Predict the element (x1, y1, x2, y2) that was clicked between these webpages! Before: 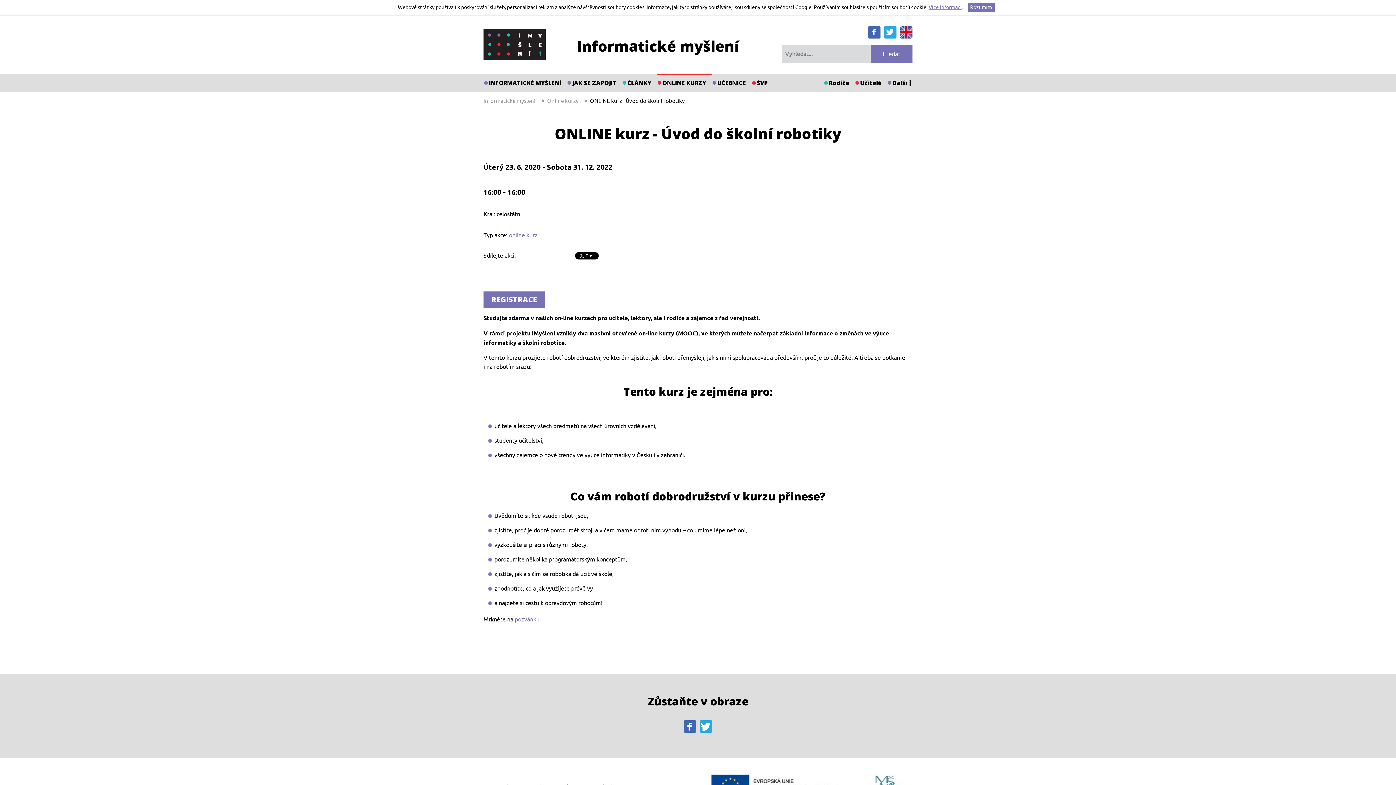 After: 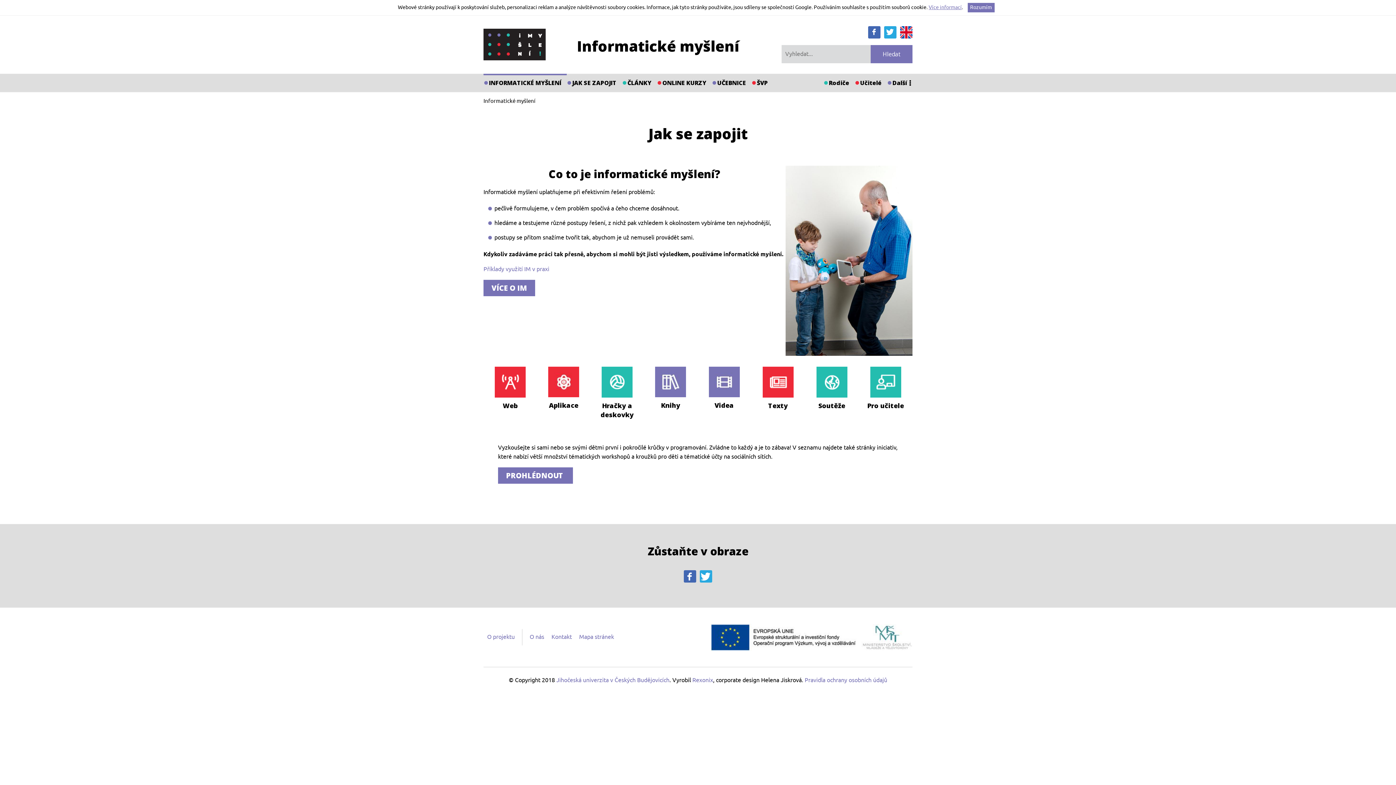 Action: bbox: (483, 97, 535, 104) label: Informatické myšlení